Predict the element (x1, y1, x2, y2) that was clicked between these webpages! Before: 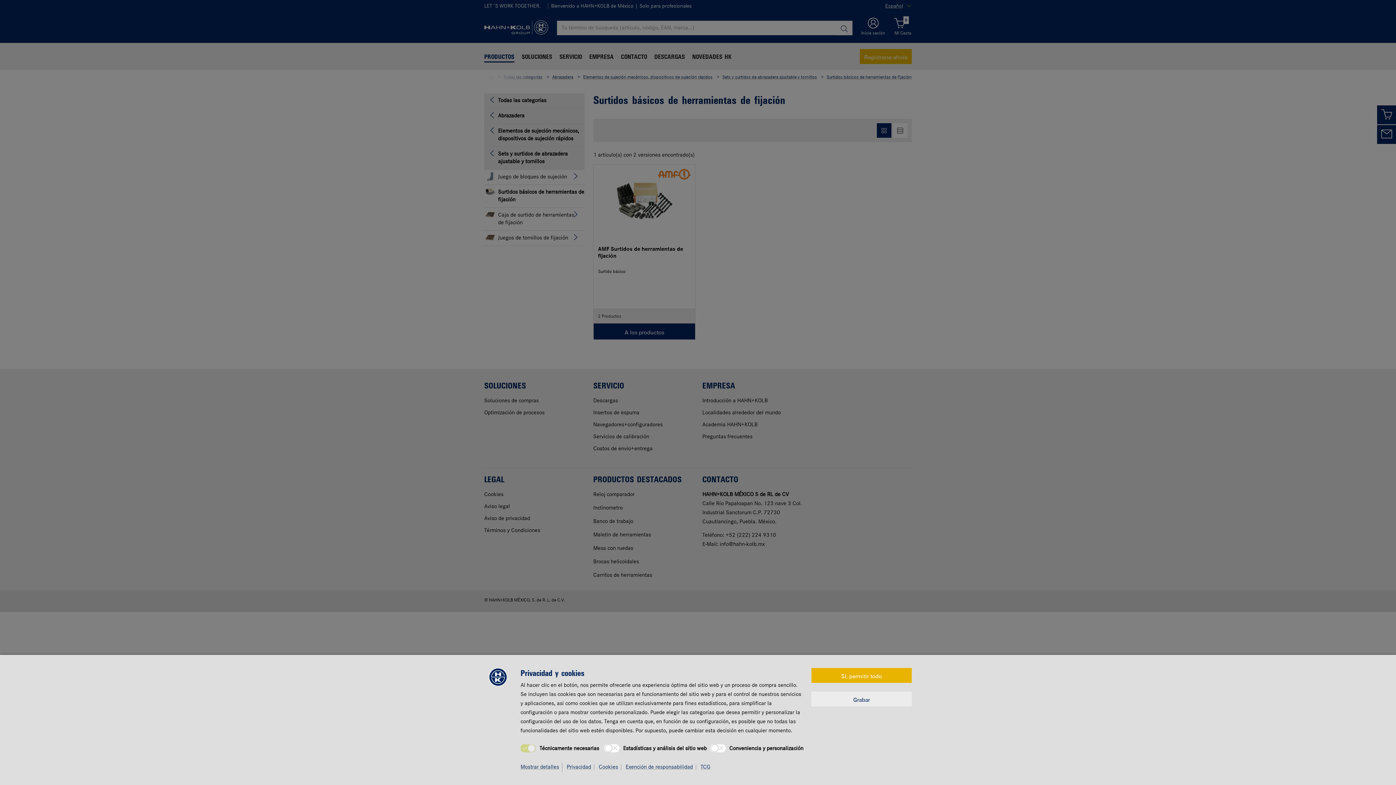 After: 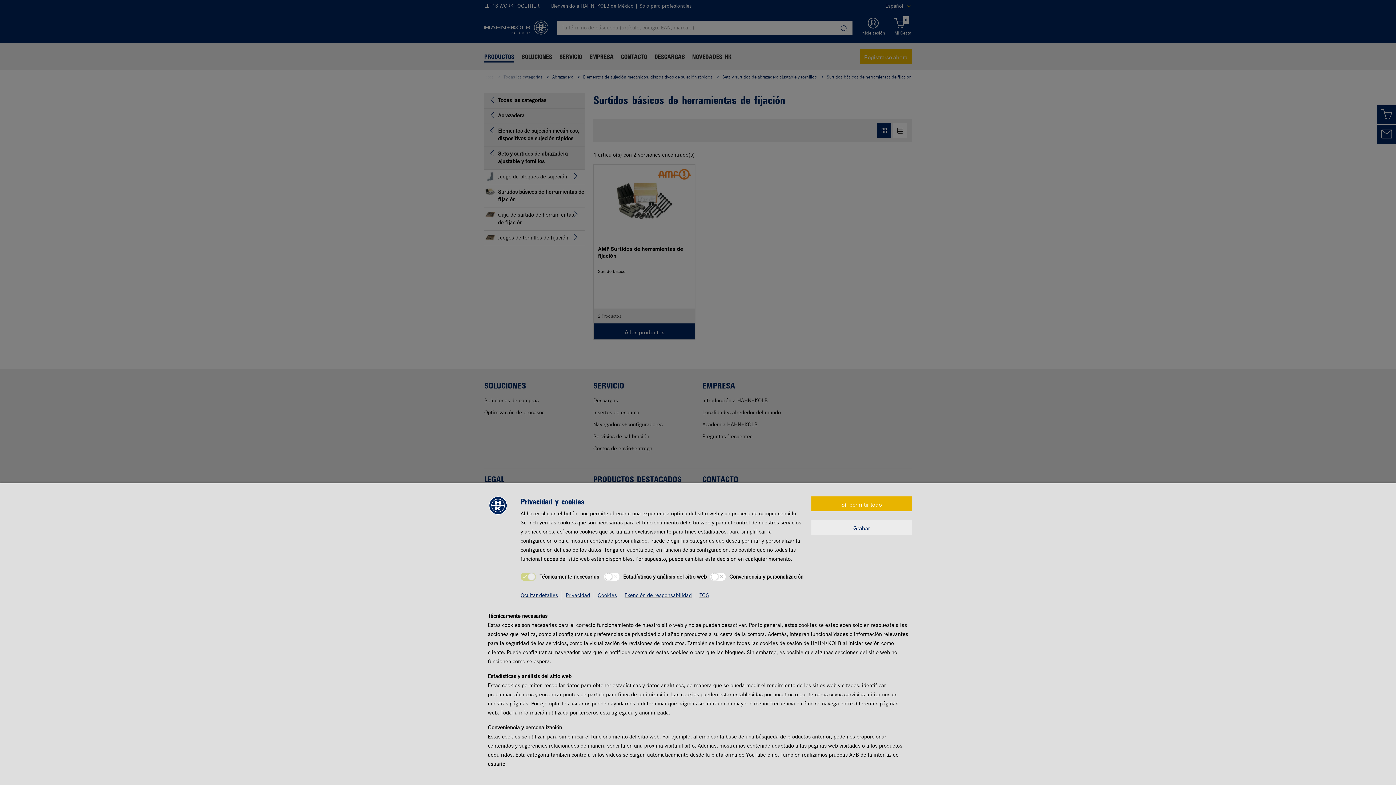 Action: label: Mostrar detalles bbox: (520, 763, 562, 772)